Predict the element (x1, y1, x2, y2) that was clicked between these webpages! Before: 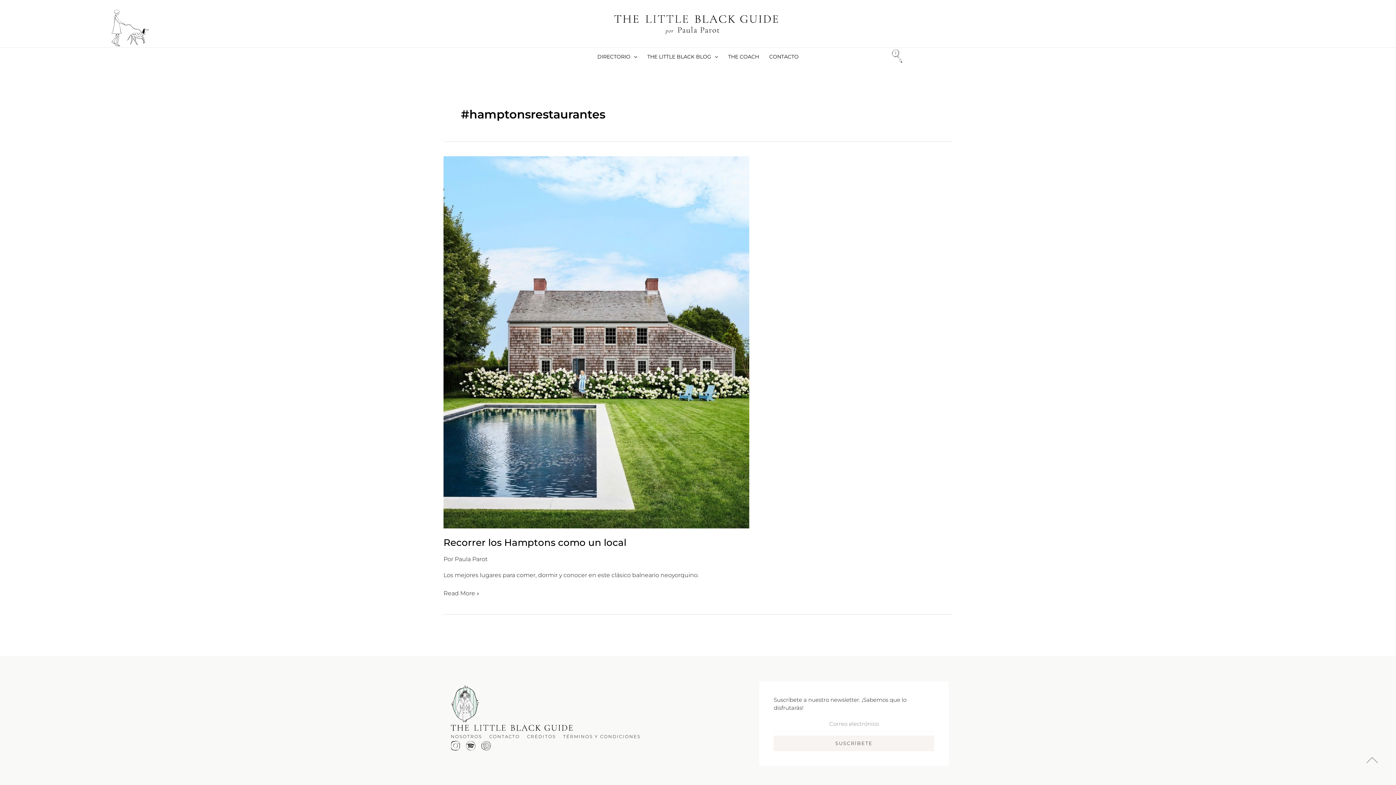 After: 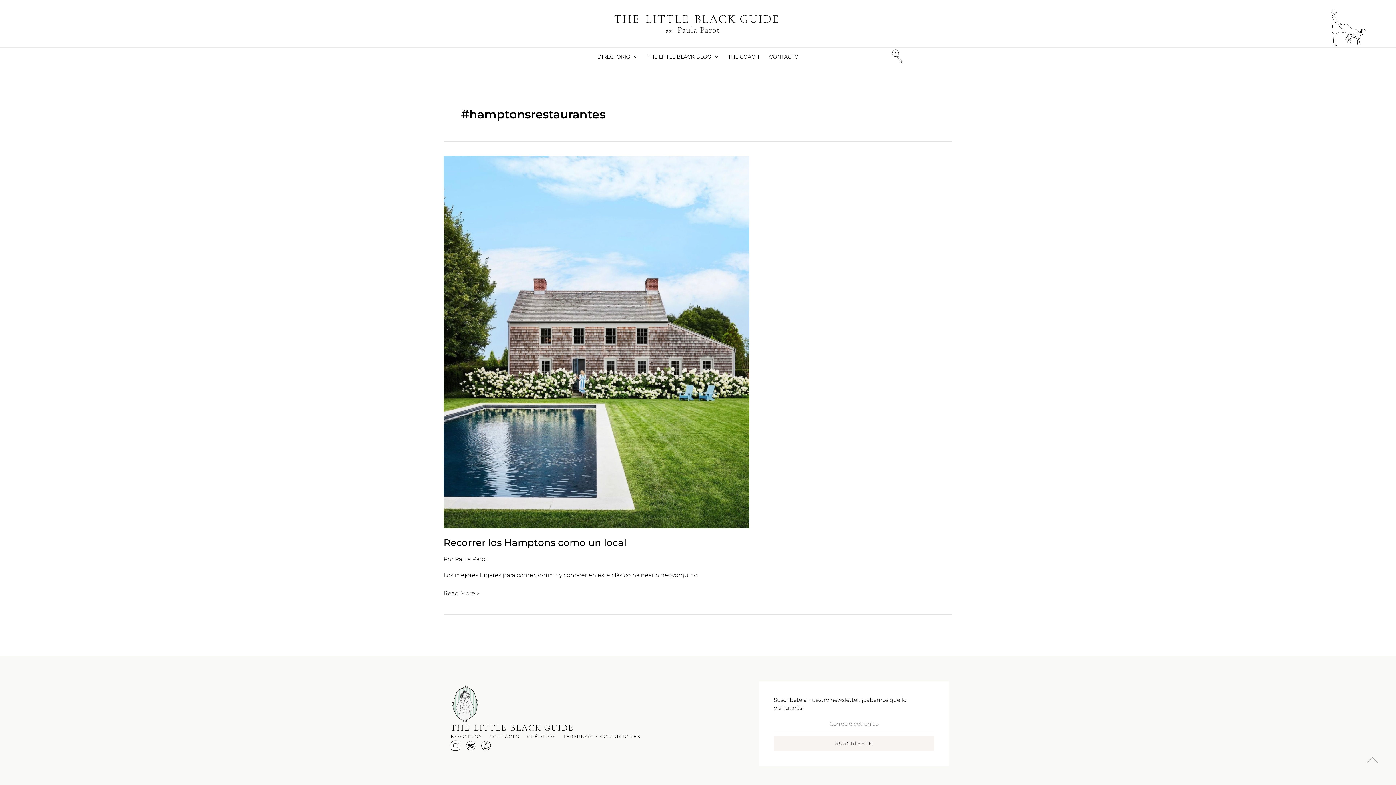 Action: bbox: (450, 741, 460, 750)